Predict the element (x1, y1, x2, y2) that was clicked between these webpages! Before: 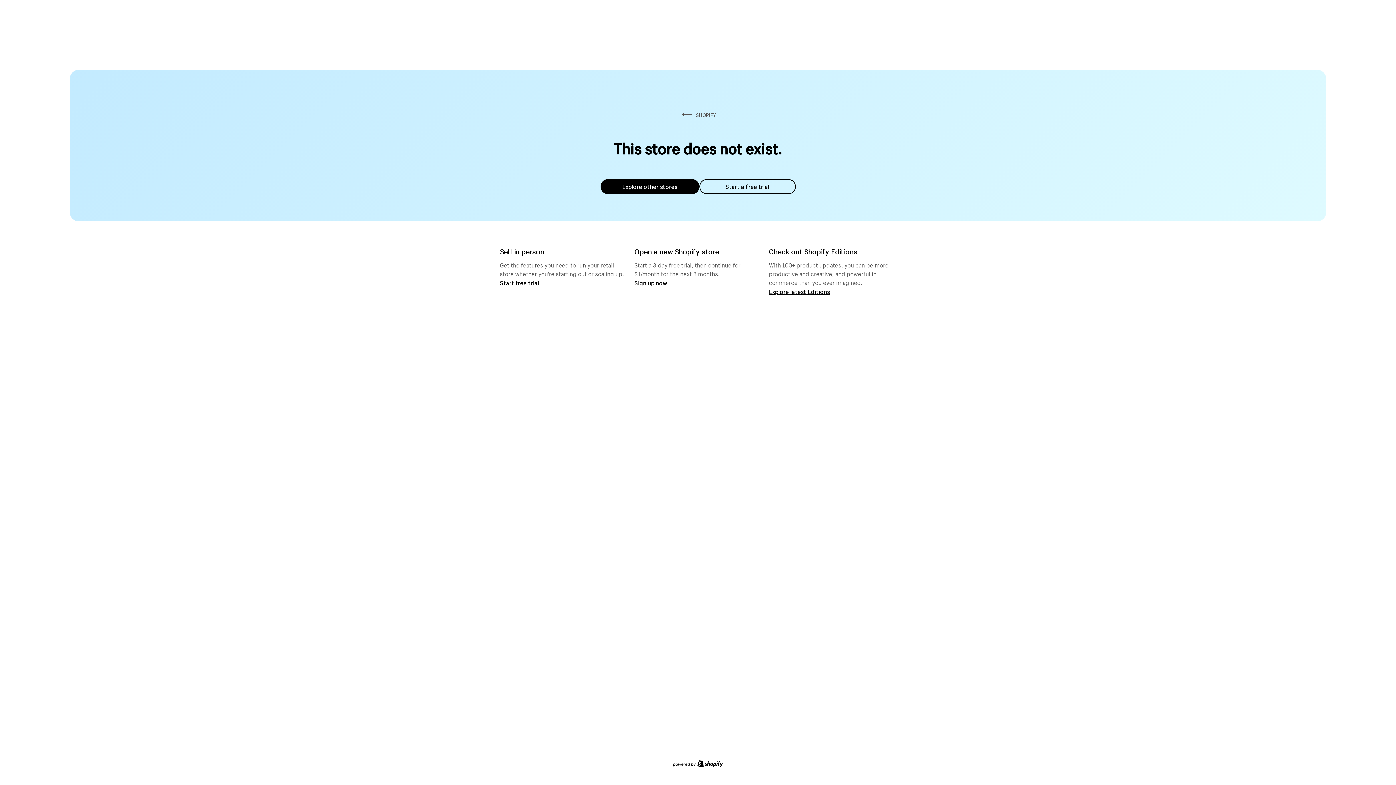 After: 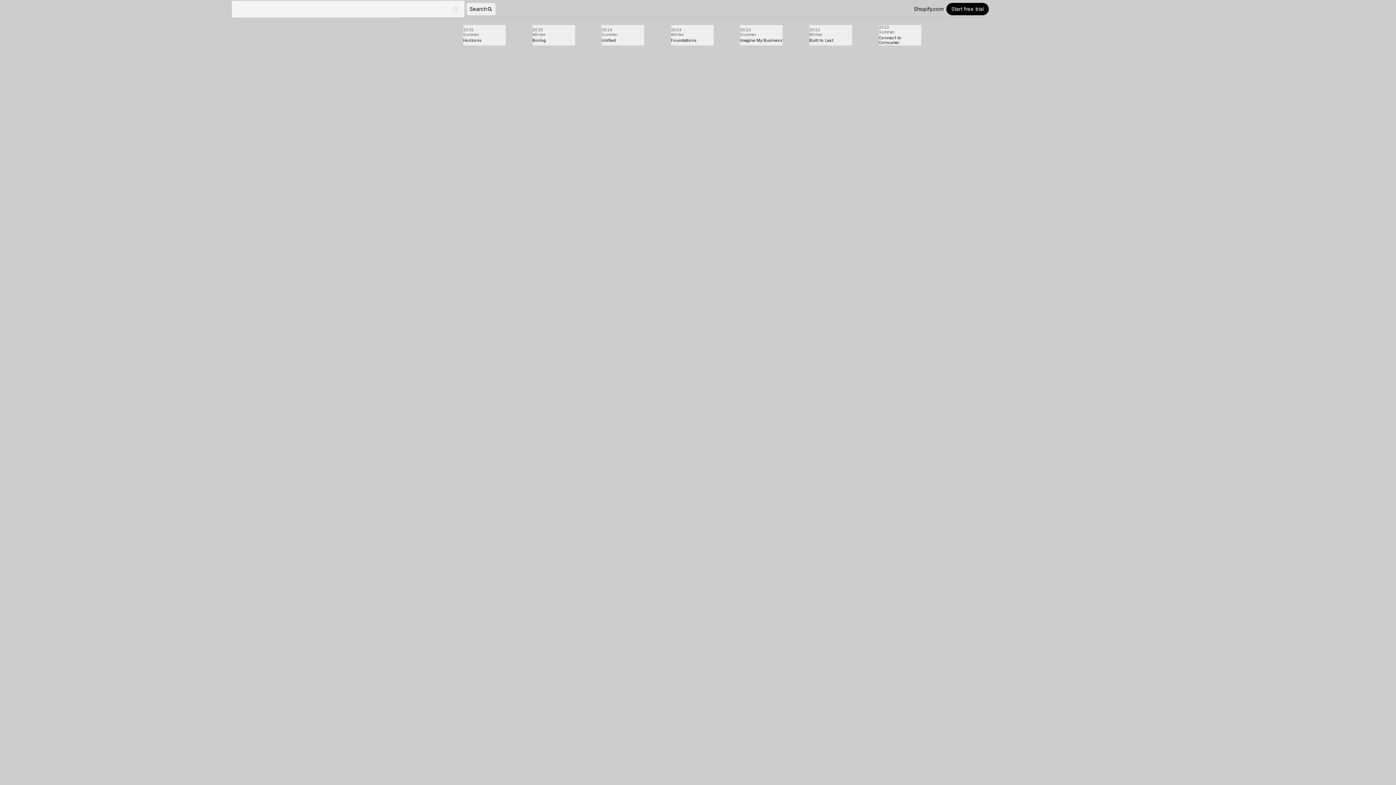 Action: bbox: (769, 287, 830, 295) label: Explore latest Editions